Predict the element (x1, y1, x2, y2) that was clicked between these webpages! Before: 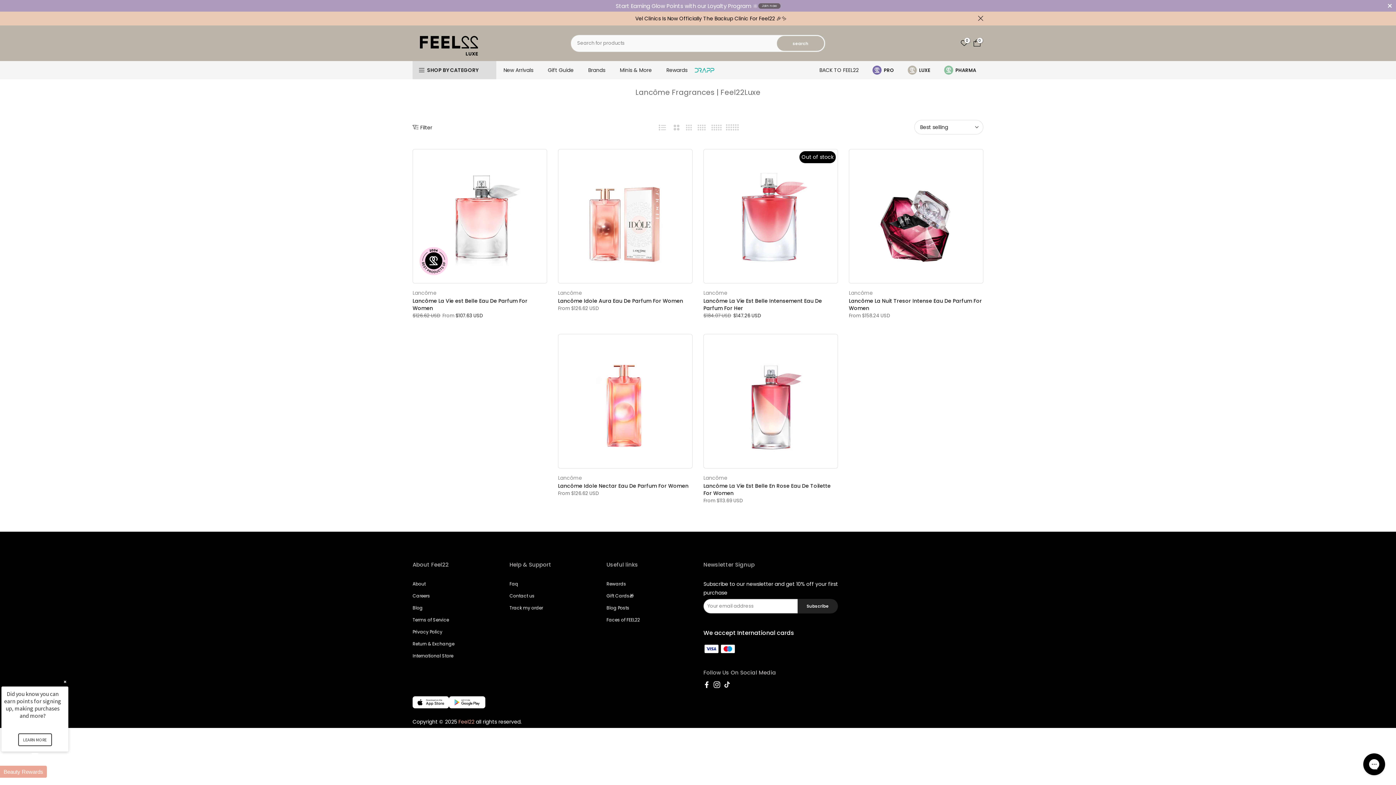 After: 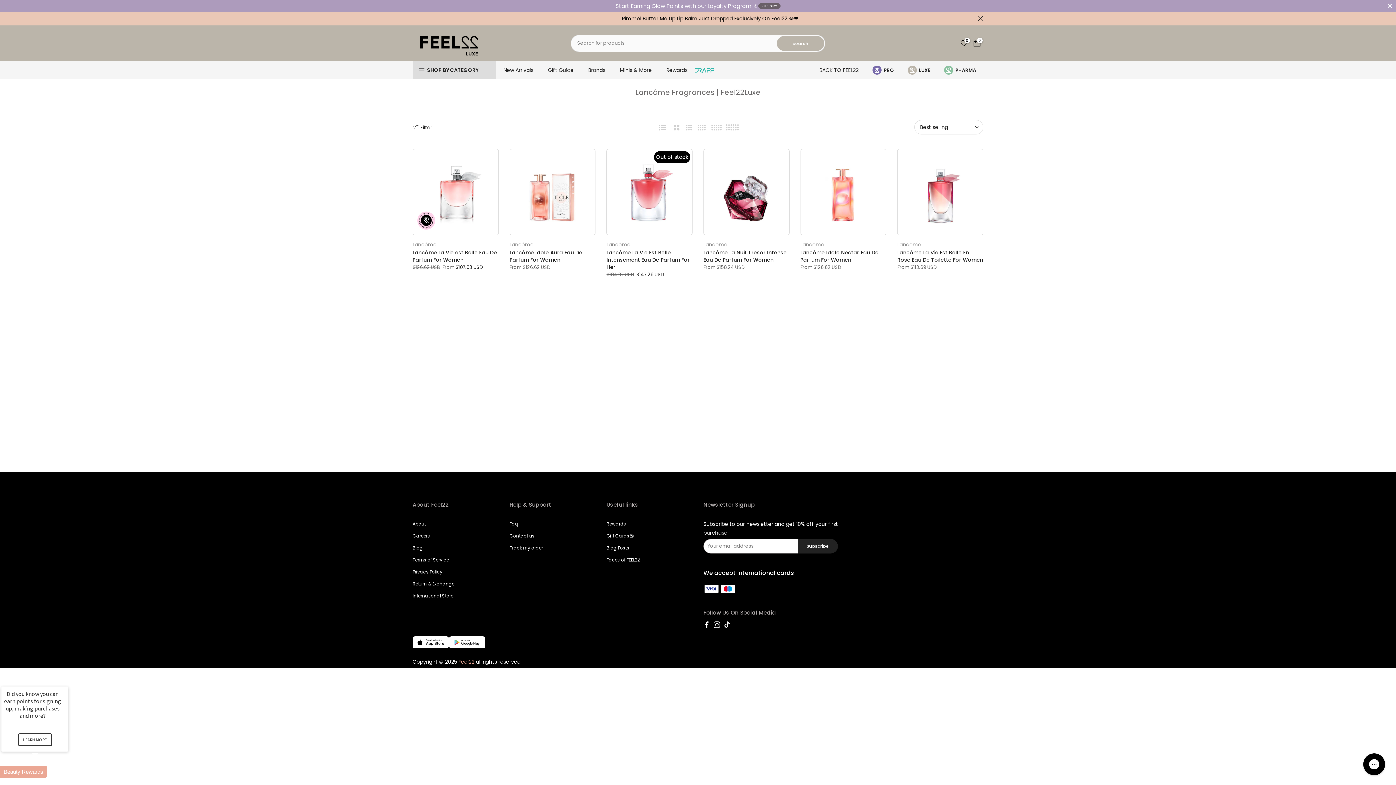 Action: bbox: (726, 122, 738, 132)